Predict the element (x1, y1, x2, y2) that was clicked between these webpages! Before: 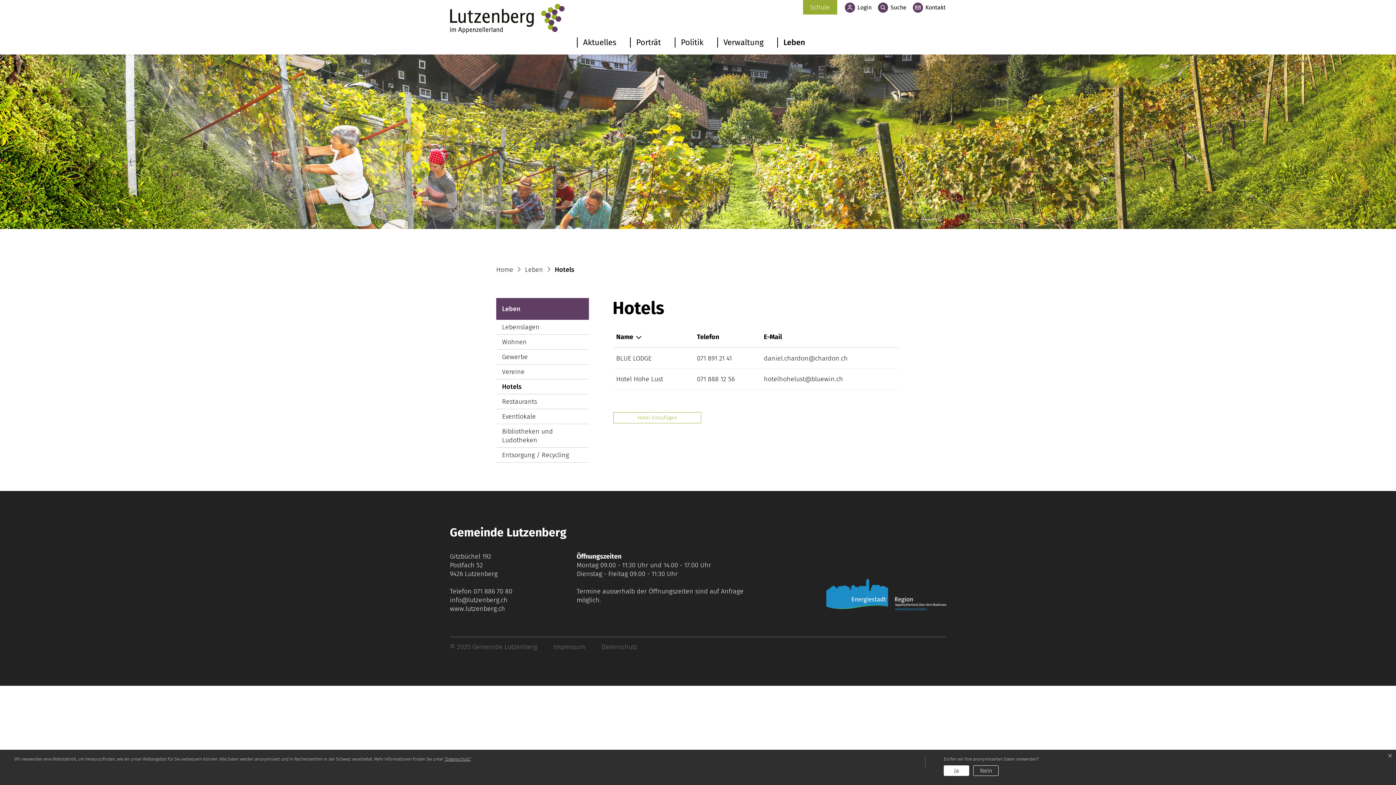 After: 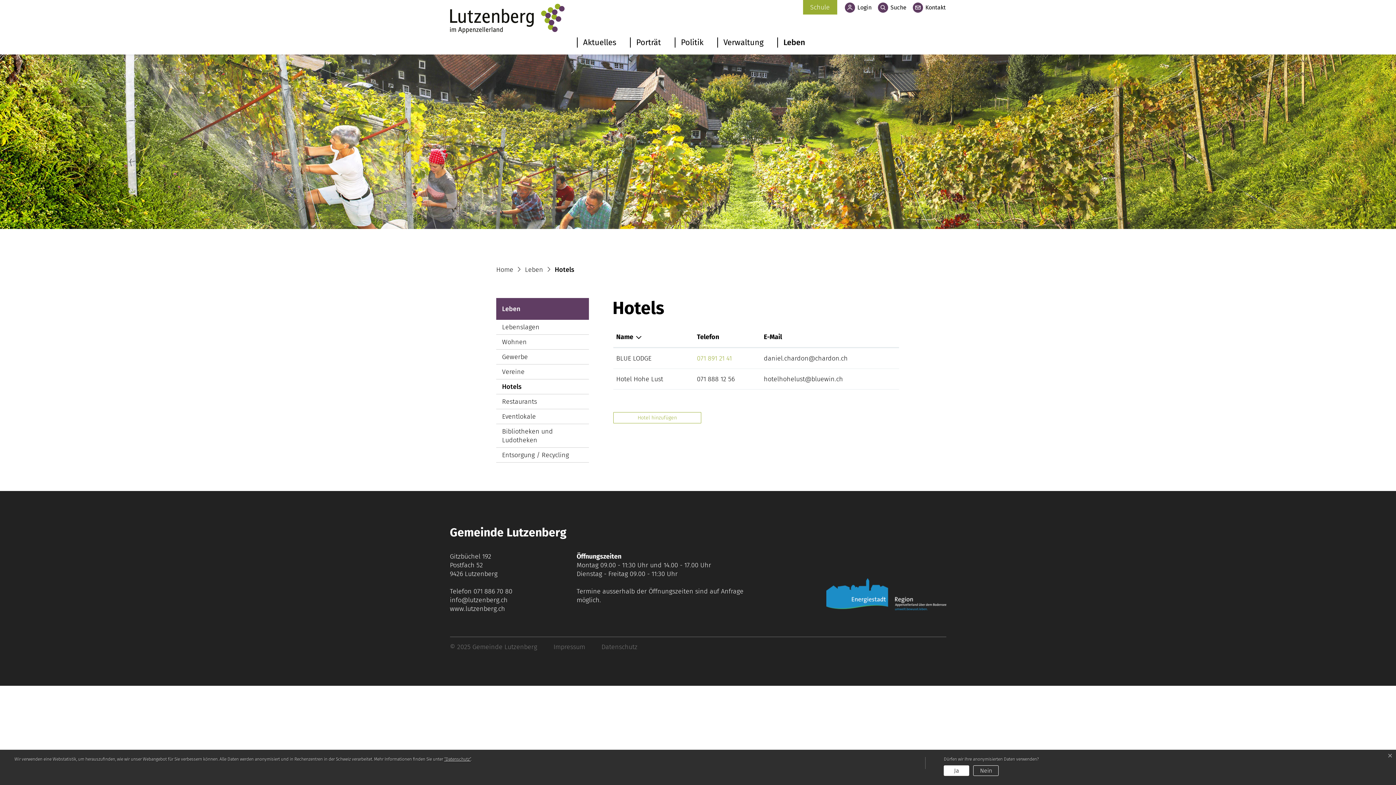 Action: label: 071 891 21 41 bbox: (697, 354, 732, 362)